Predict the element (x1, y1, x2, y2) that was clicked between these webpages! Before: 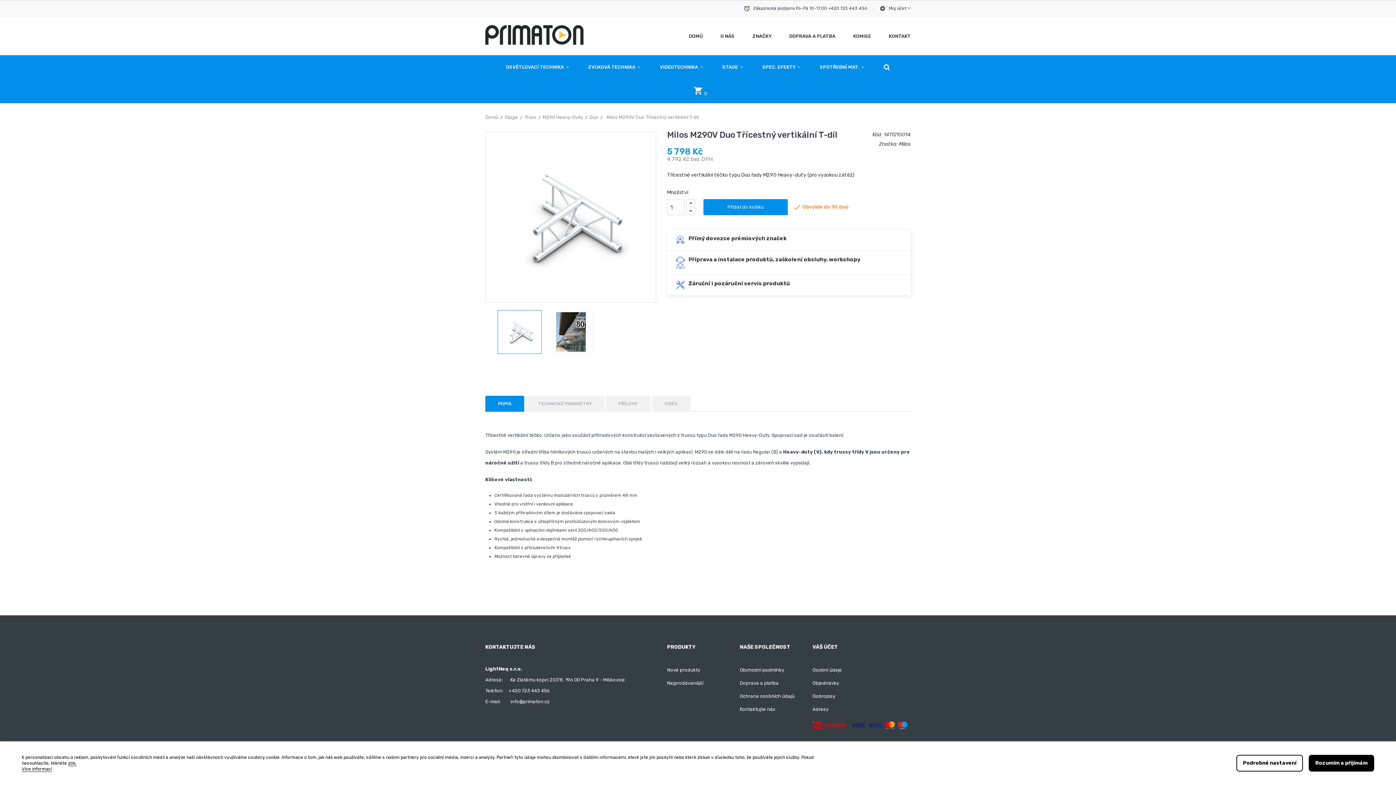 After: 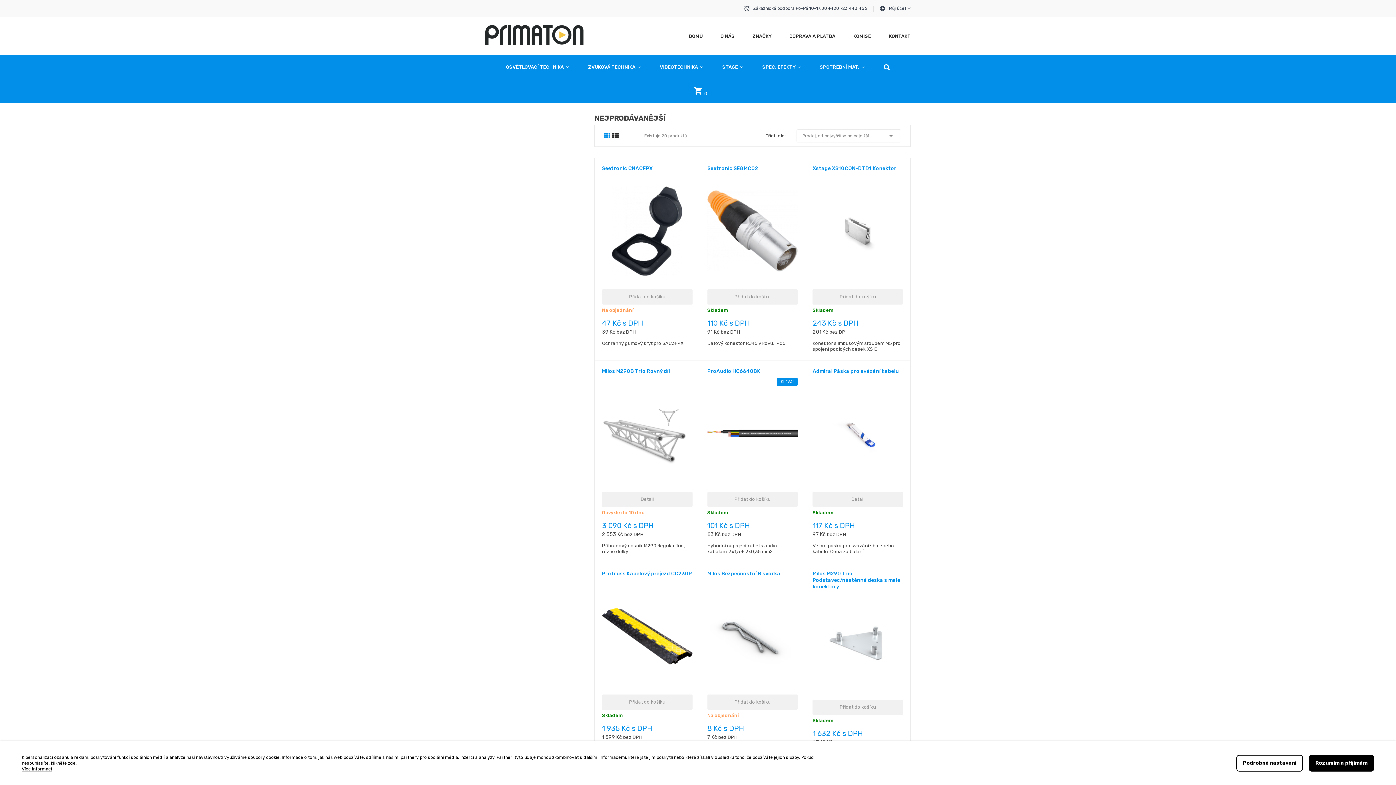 Action: bbox: (667, 677, 729, 690) label: Nejprodávanější